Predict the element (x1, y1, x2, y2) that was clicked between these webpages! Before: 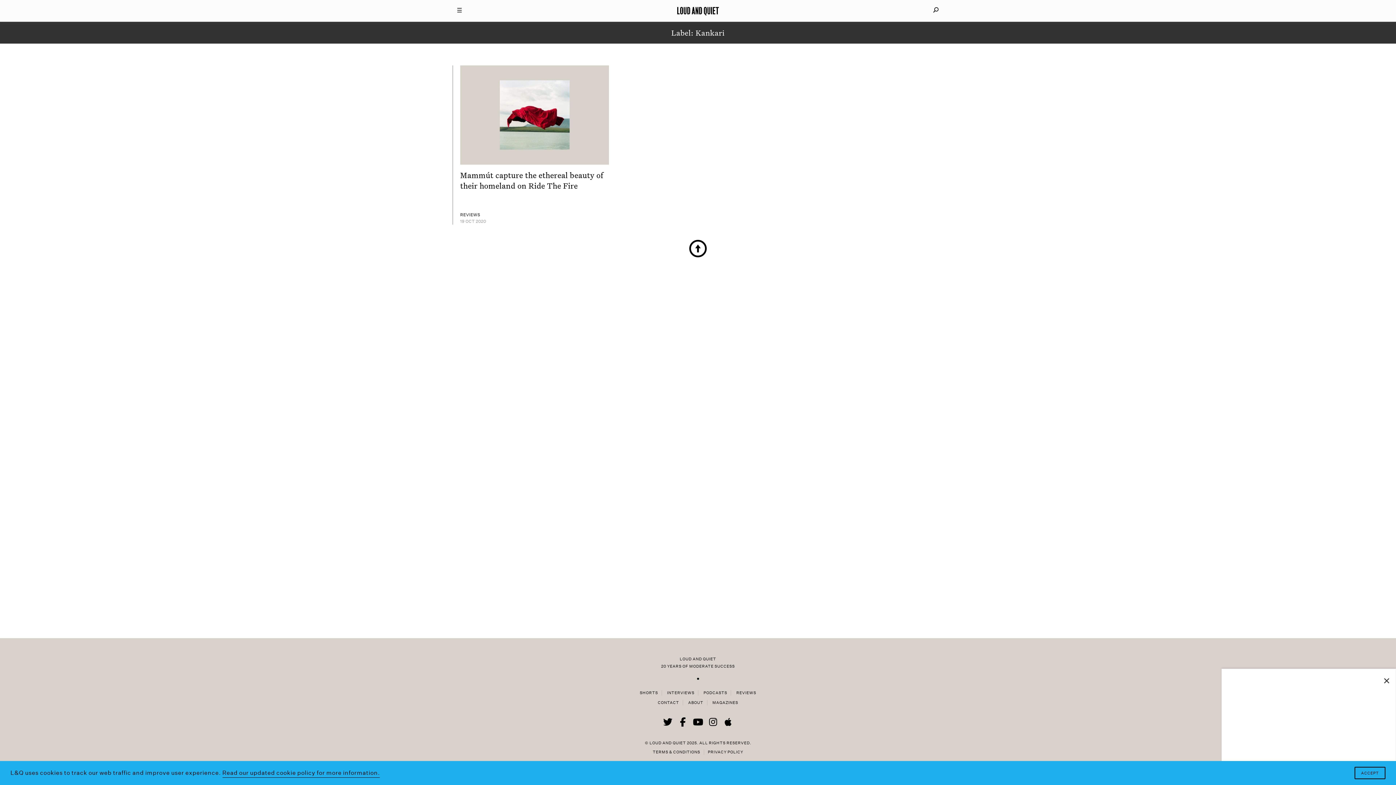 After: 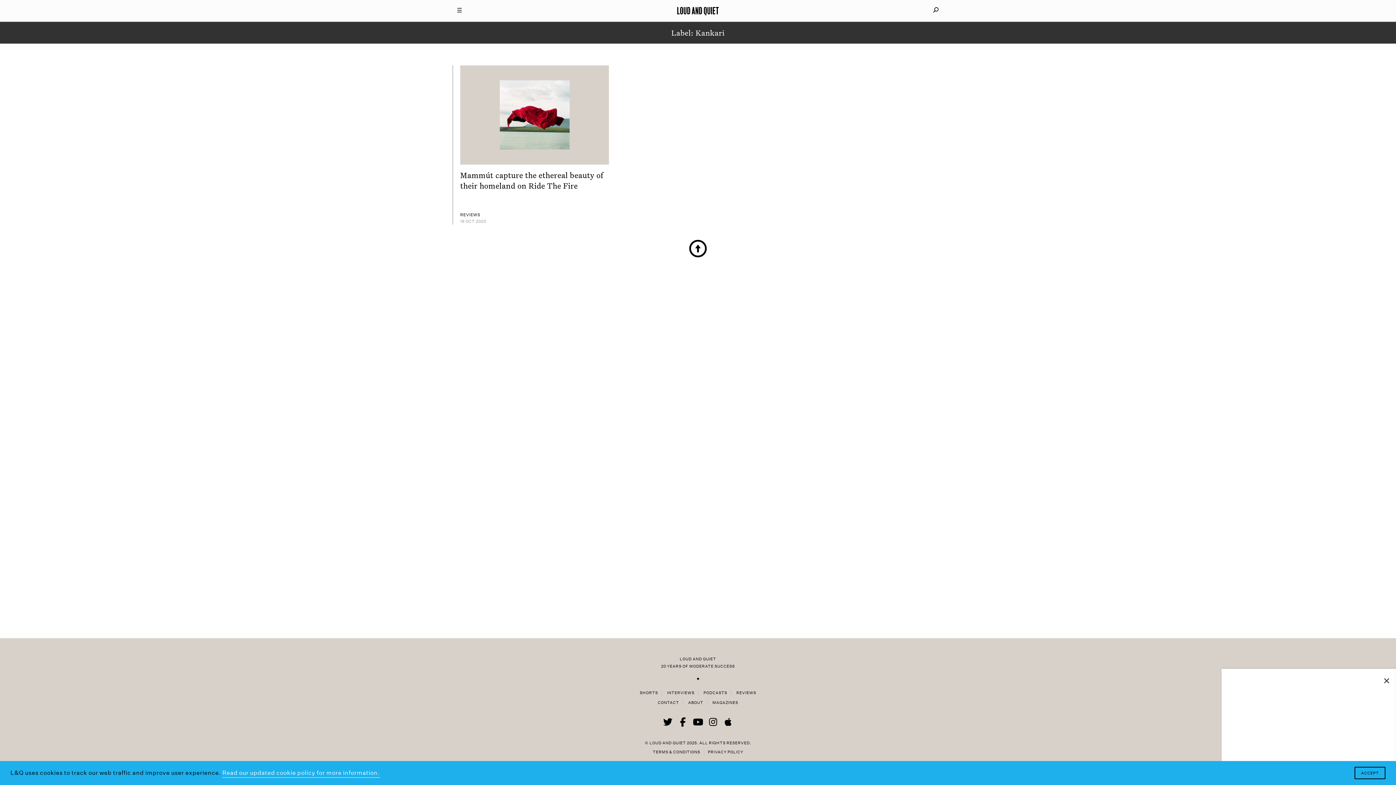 Action: label: learn more about cookies bbox: (222, 768, 380, 778)